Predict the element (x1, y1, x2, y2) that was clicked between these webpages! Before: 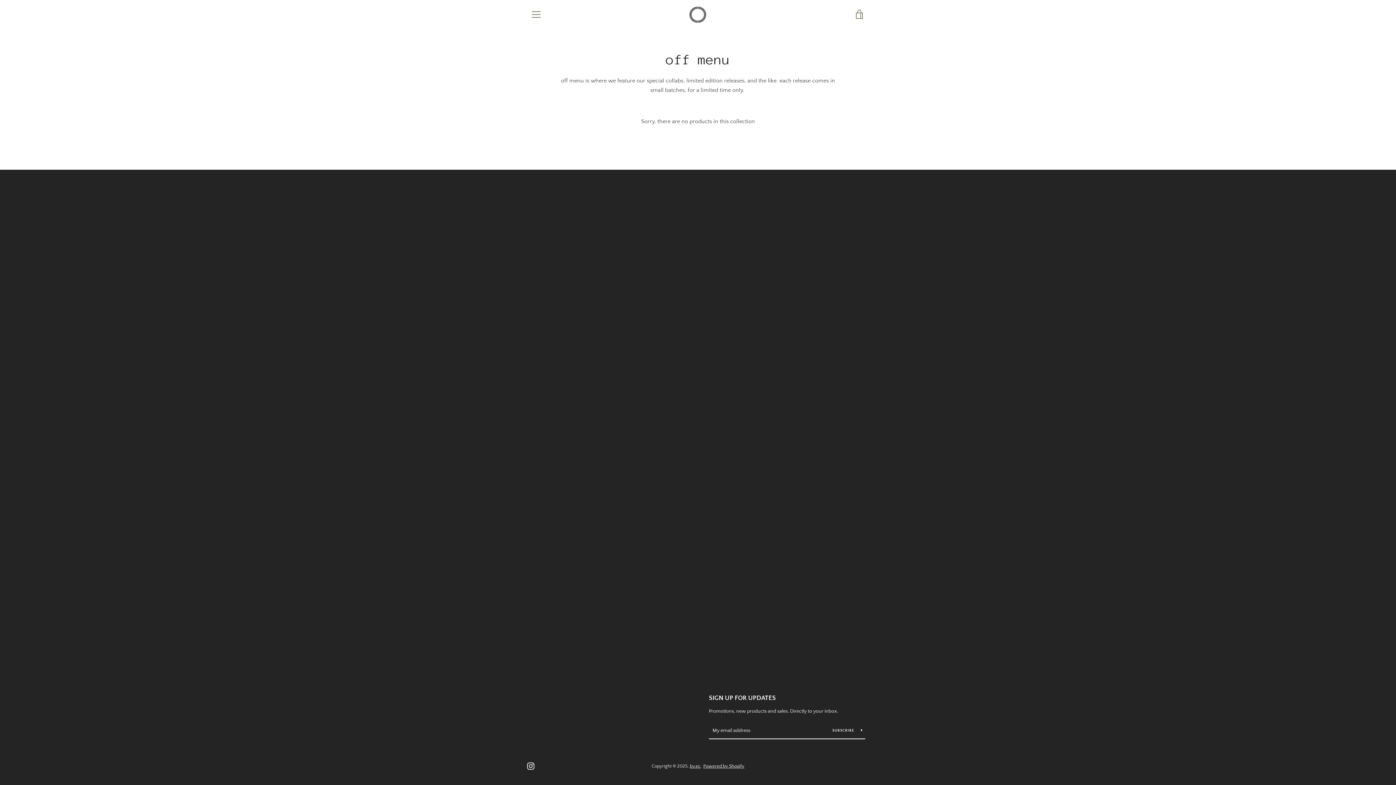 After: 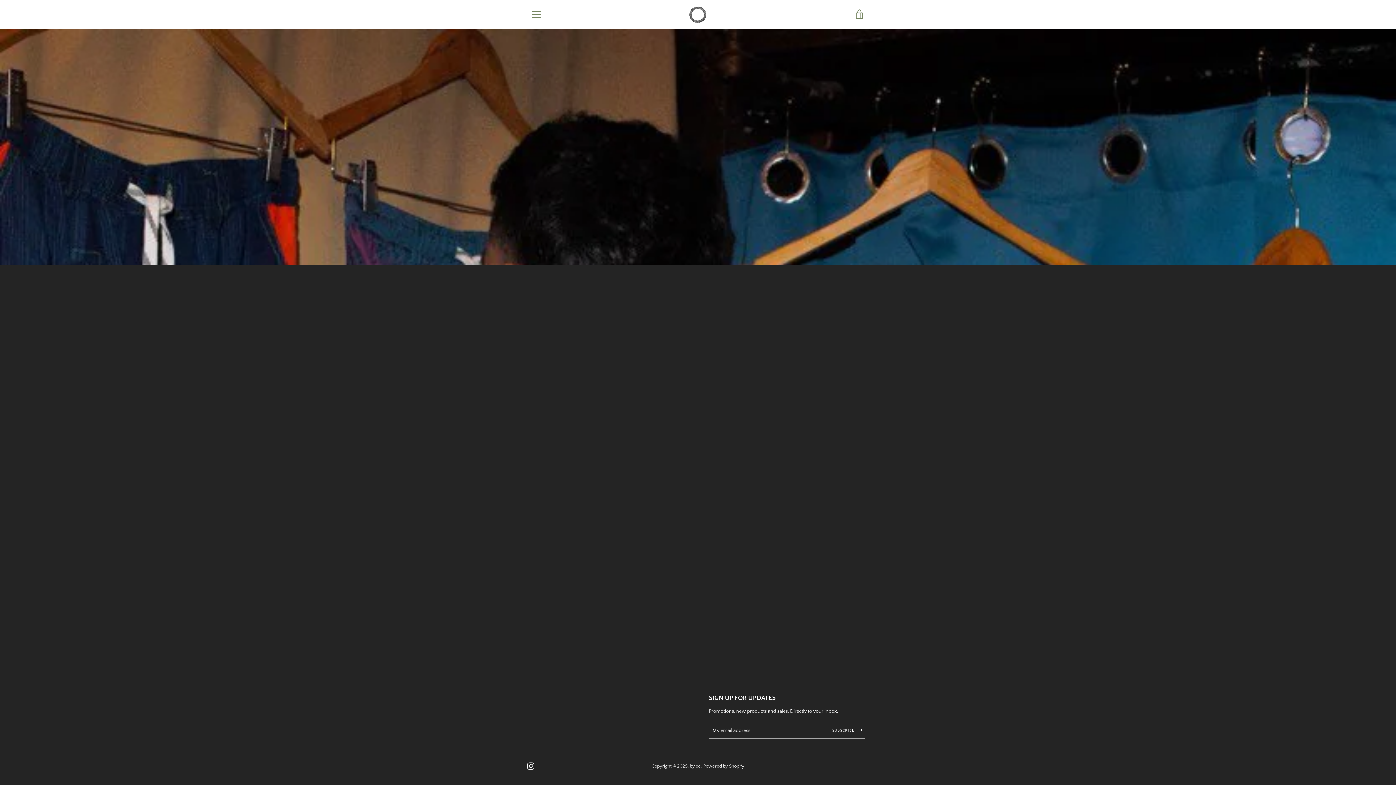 Action: label: by.ec bbox: (690, 764, 700, 769)